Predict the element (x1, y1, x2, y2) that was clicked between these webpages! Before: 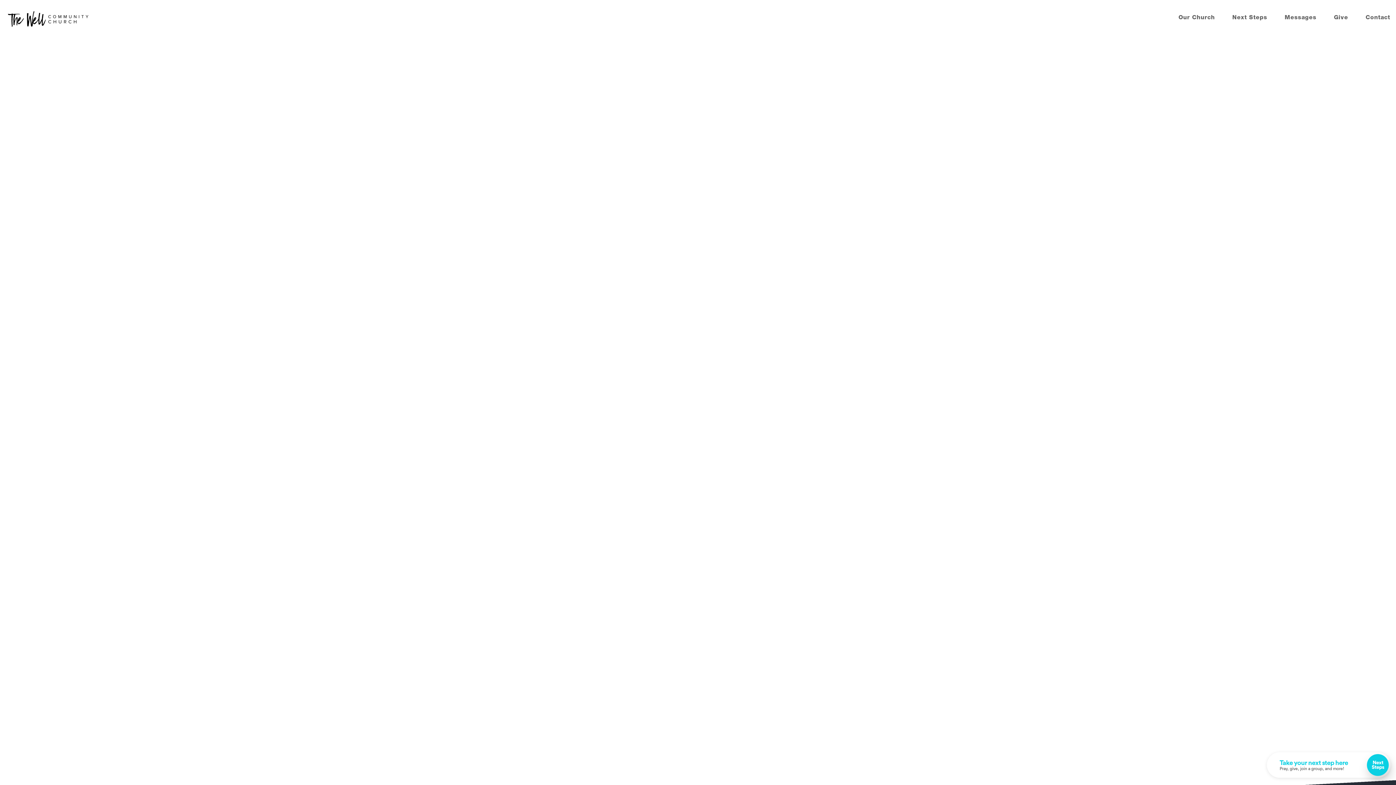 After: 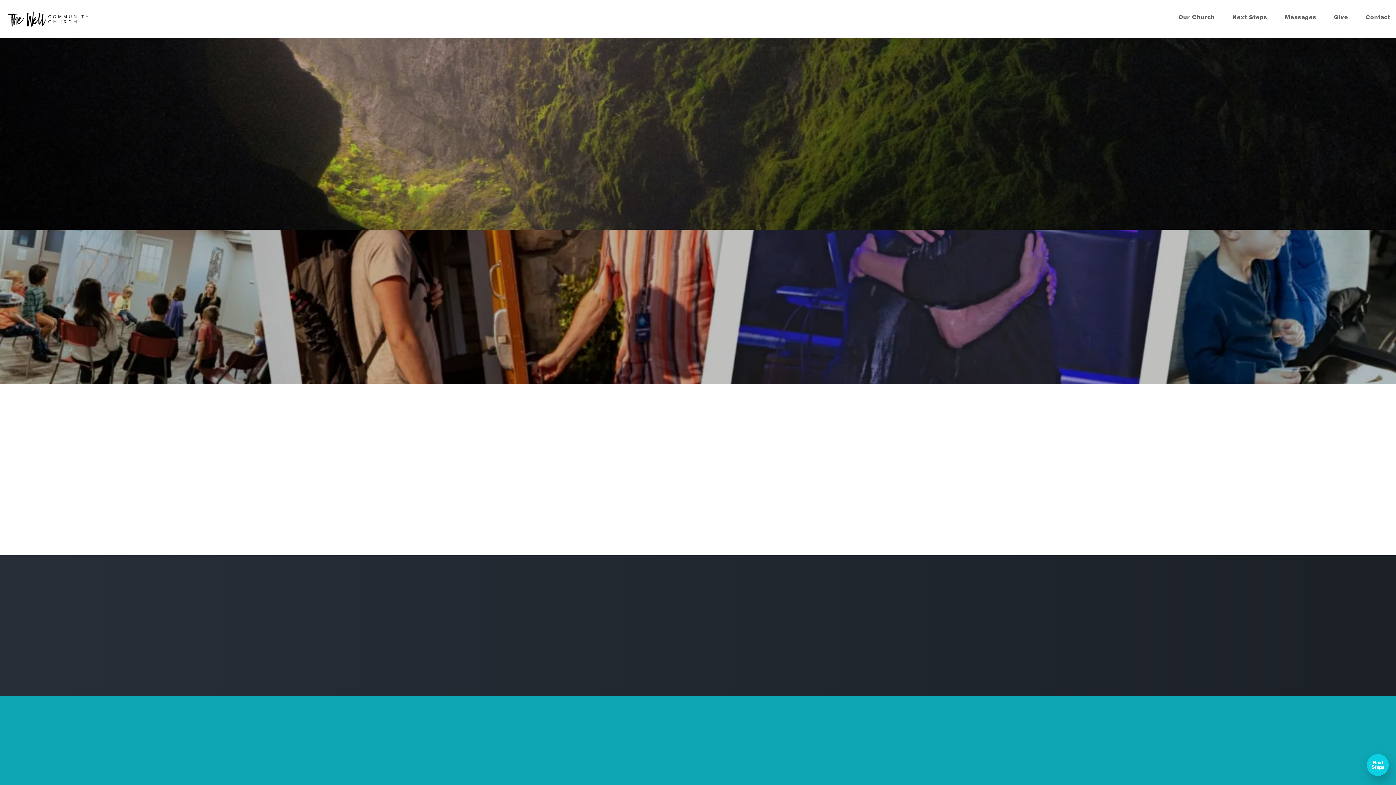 Action: bbox: (5, 6, 89, 13)